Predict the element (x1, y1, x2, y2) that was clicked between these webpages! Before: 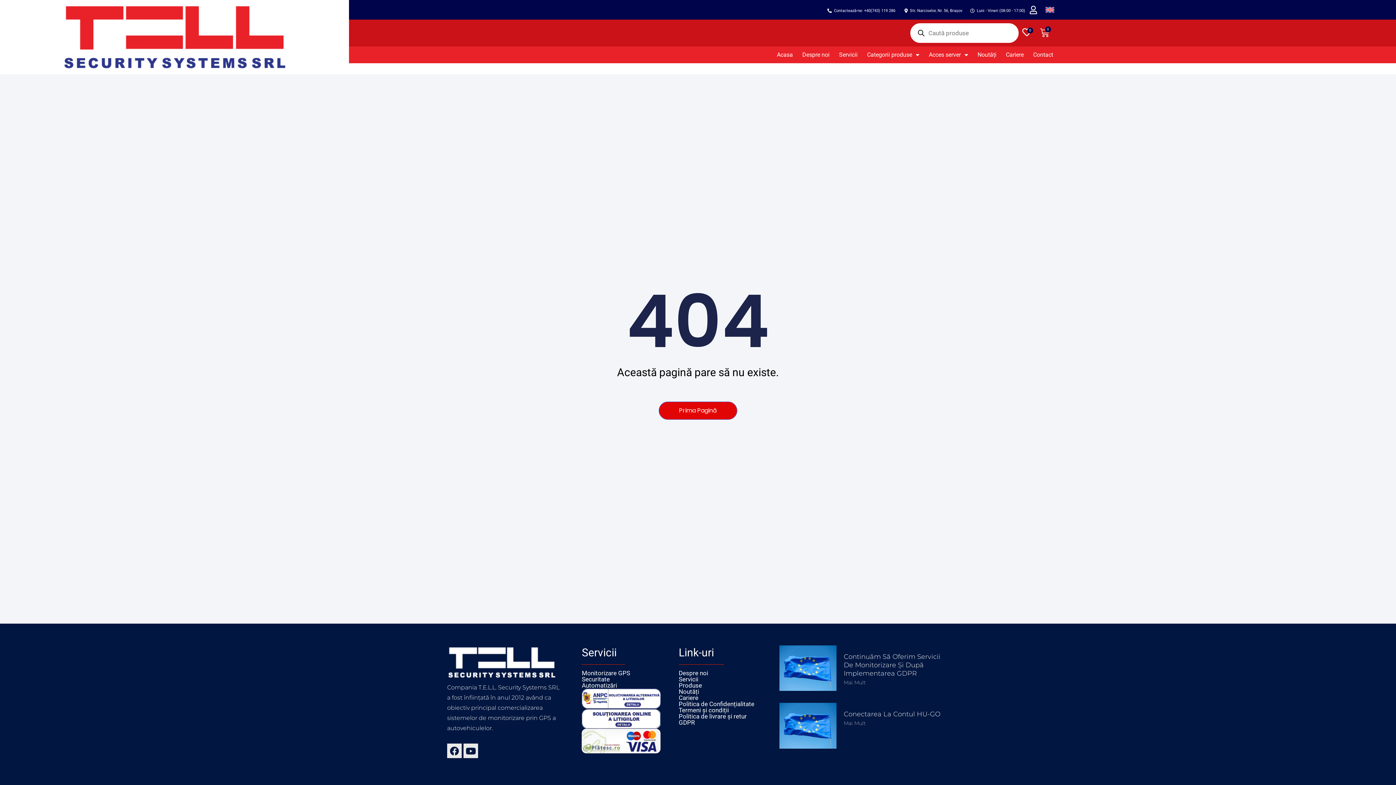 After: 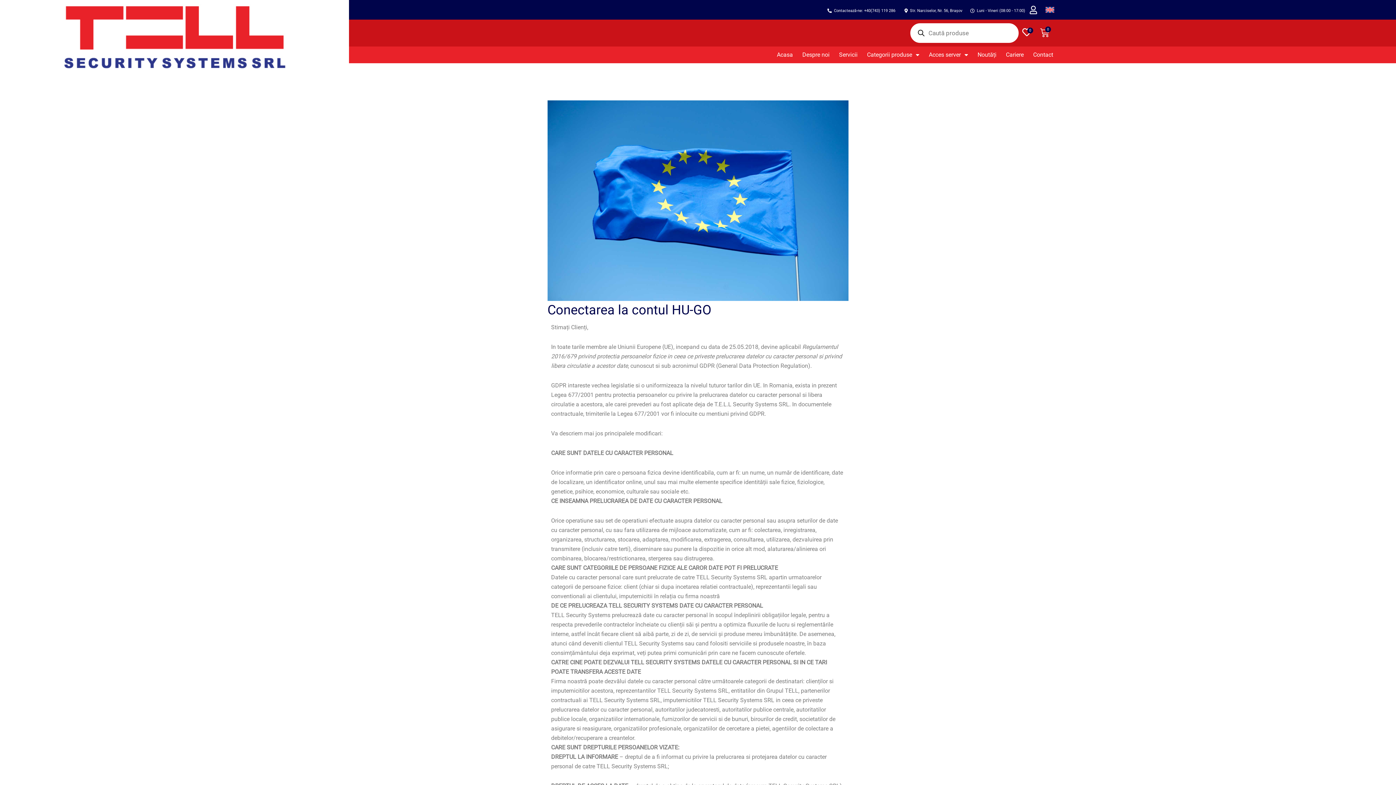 Action: label: Conectarea La Contul HU-GO bbox: (843, 710, 940, 718)